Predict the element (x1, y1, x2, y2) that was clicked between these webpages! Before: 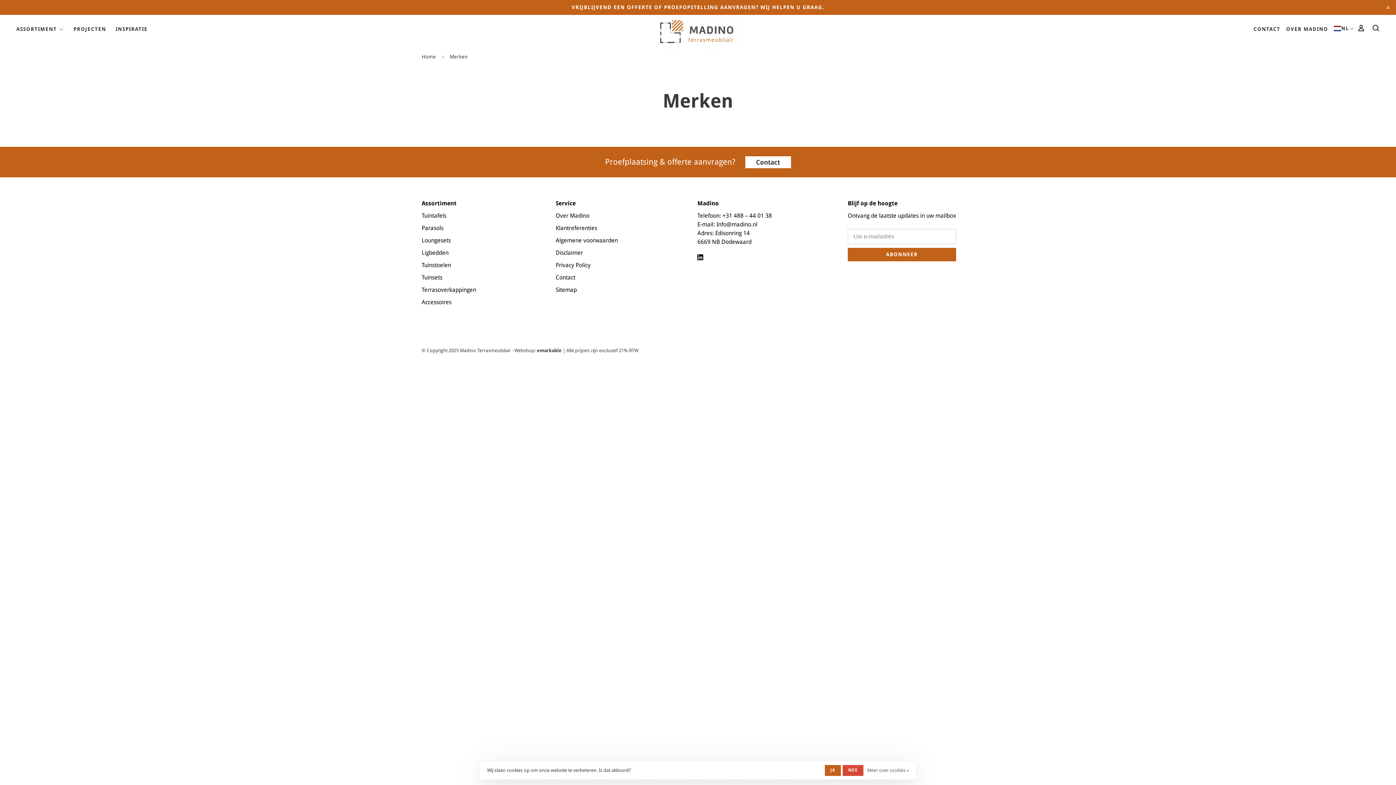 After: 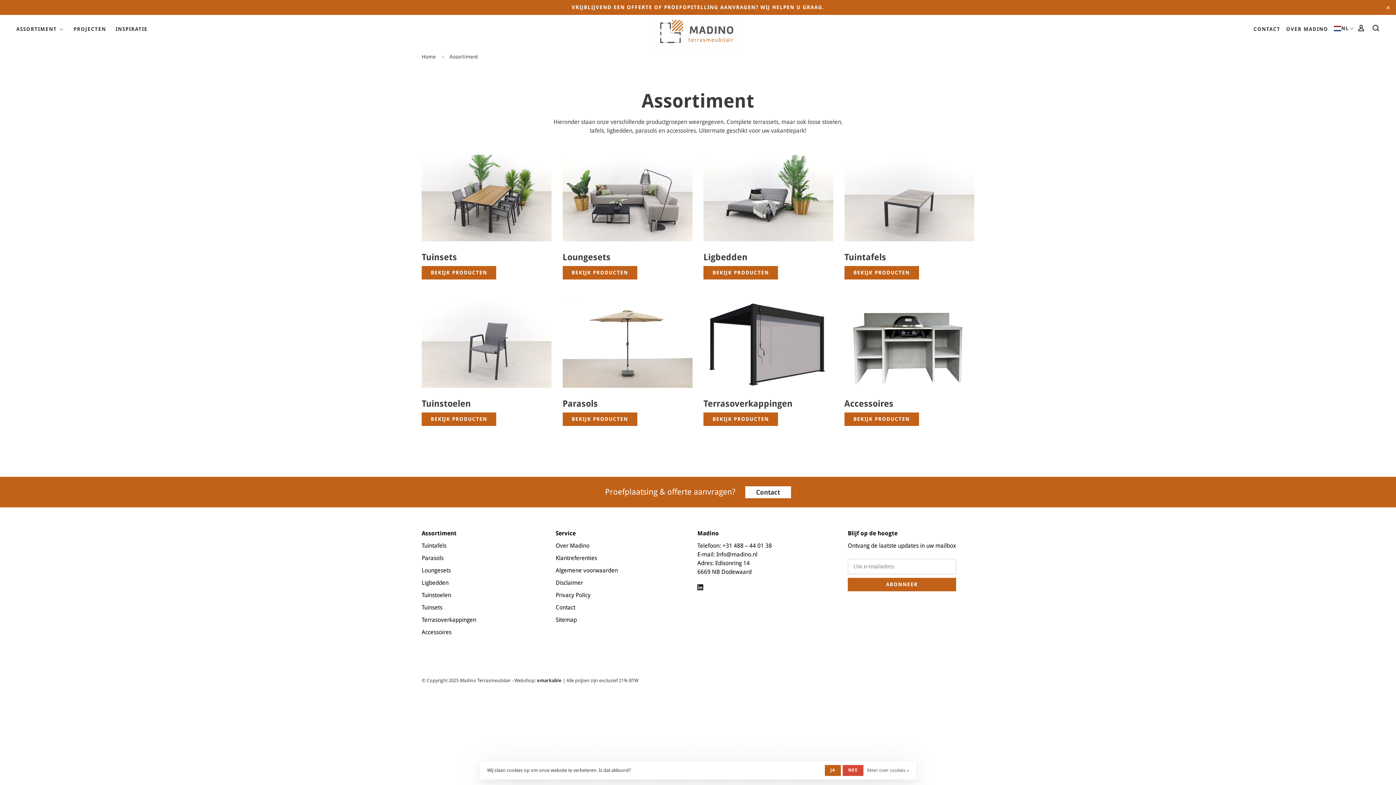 Action: label: Assortiment bbox: (421, 200, 456, 206)